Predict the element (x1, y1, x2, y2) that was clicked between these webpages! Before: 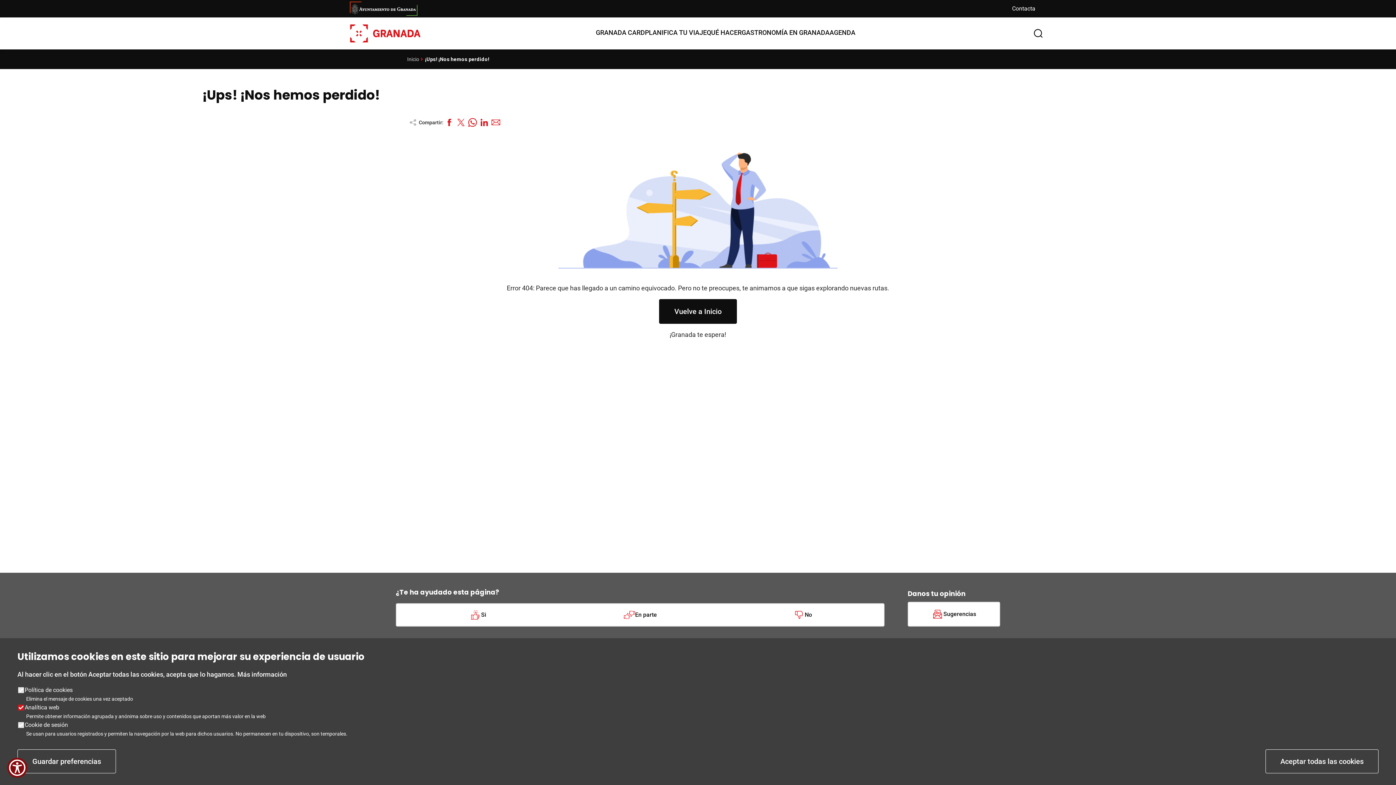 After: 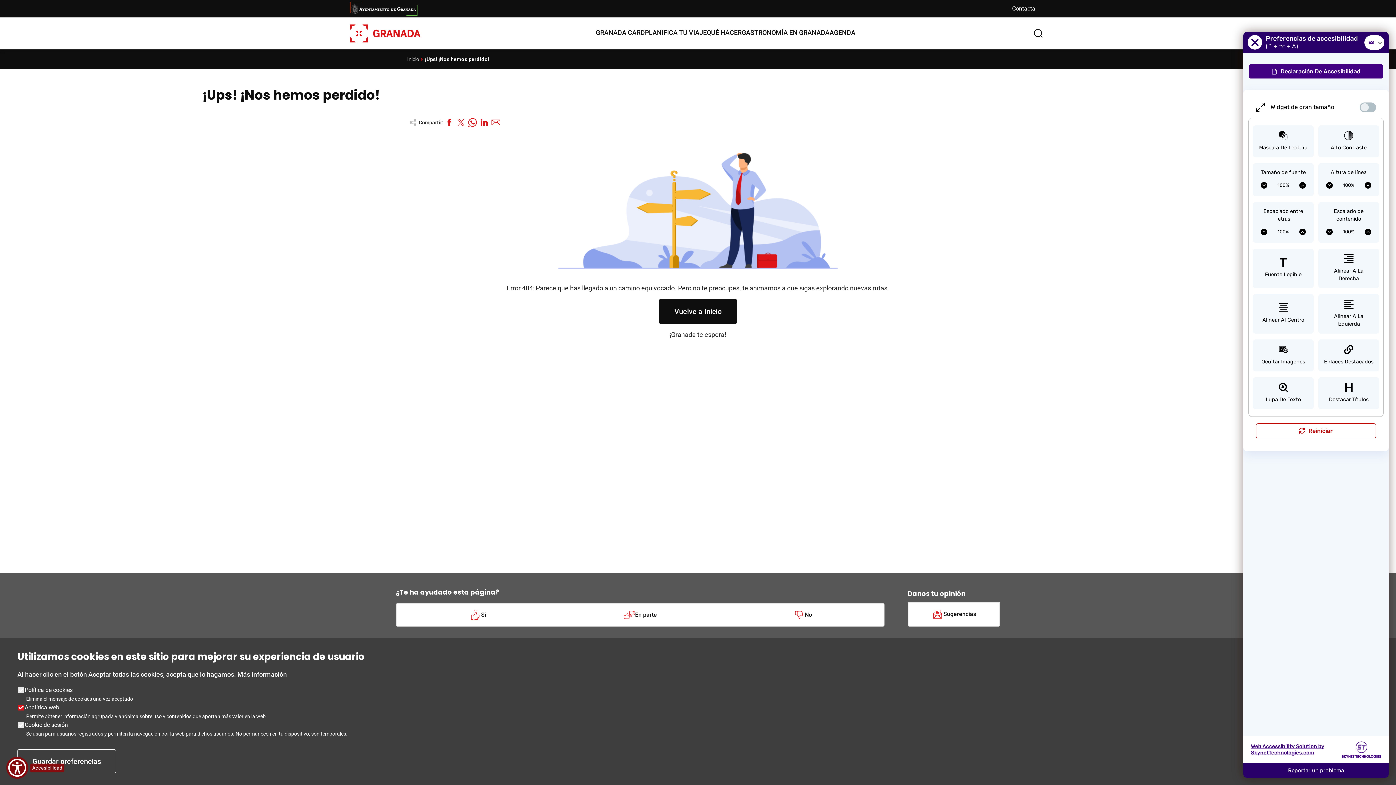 Action: bbox: (7, 758, 27, 778) label: Show Accessibility Preferences